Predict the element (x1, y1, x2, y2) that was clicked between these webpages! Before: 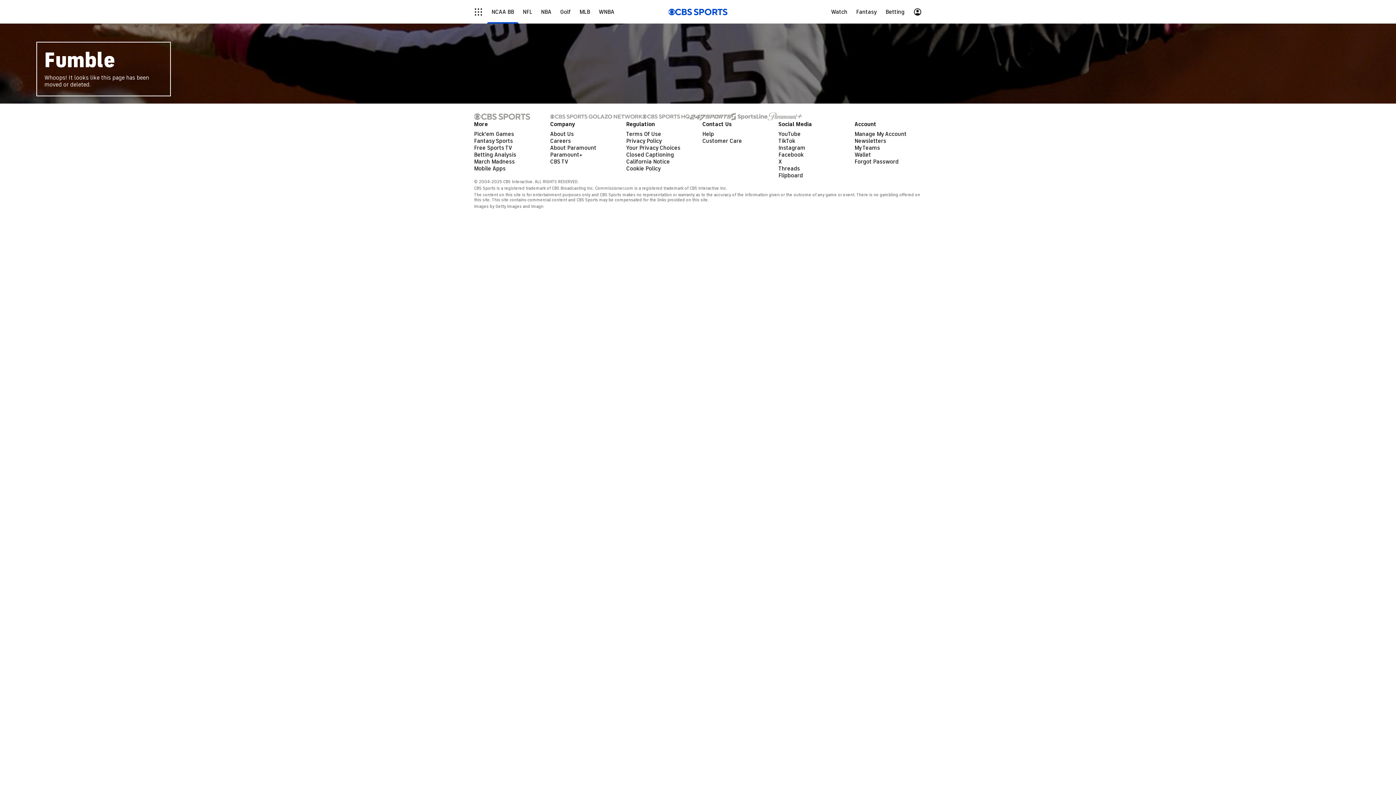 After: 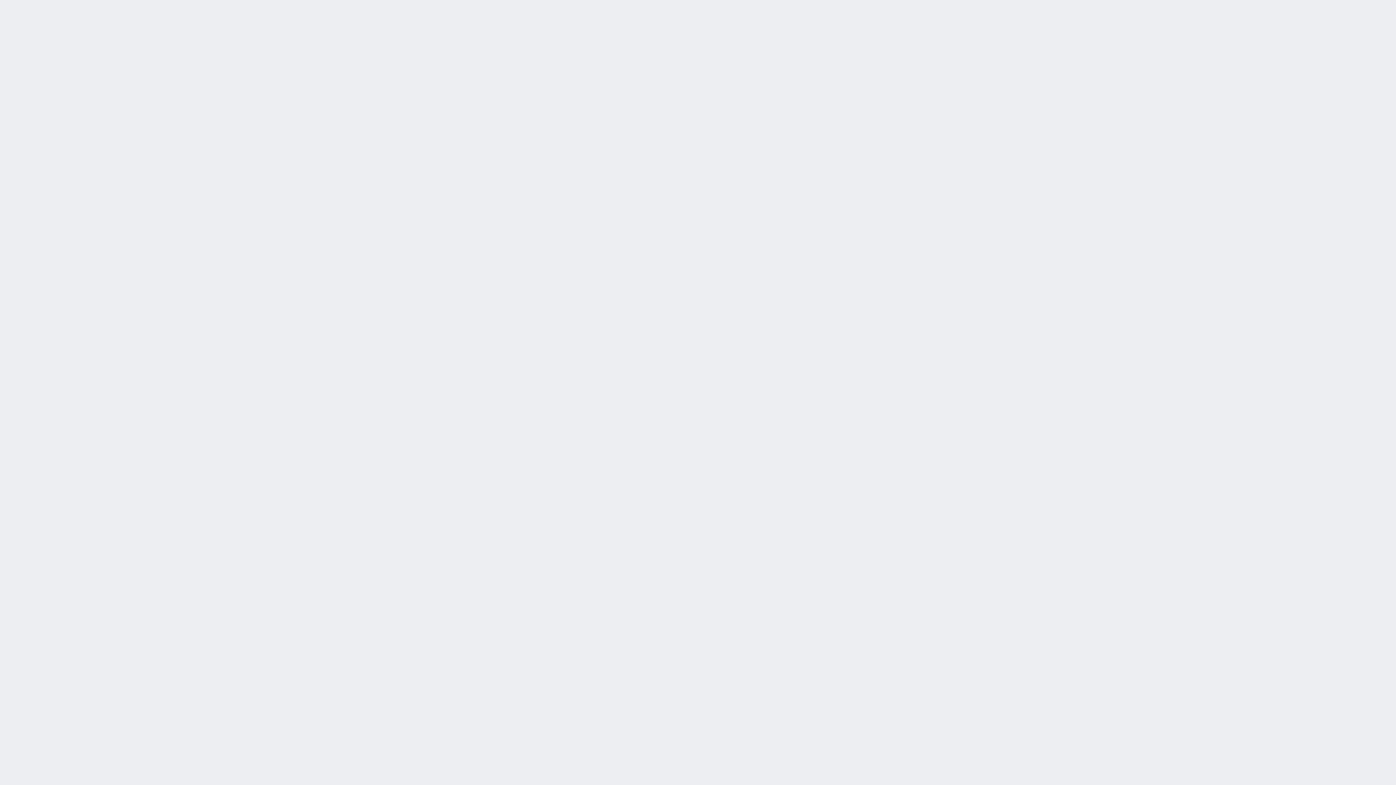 Action: label: Help bbox: (702, 130, 714, 137)